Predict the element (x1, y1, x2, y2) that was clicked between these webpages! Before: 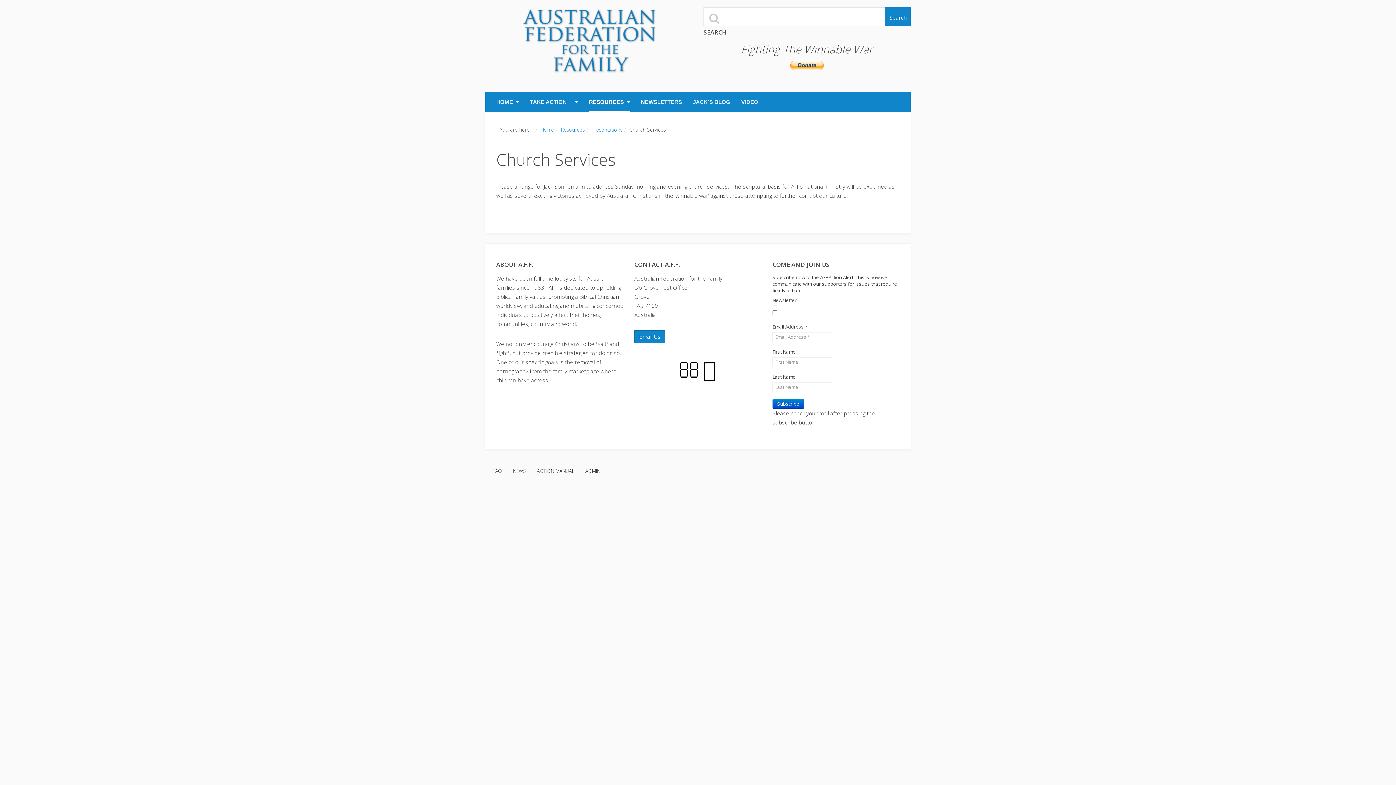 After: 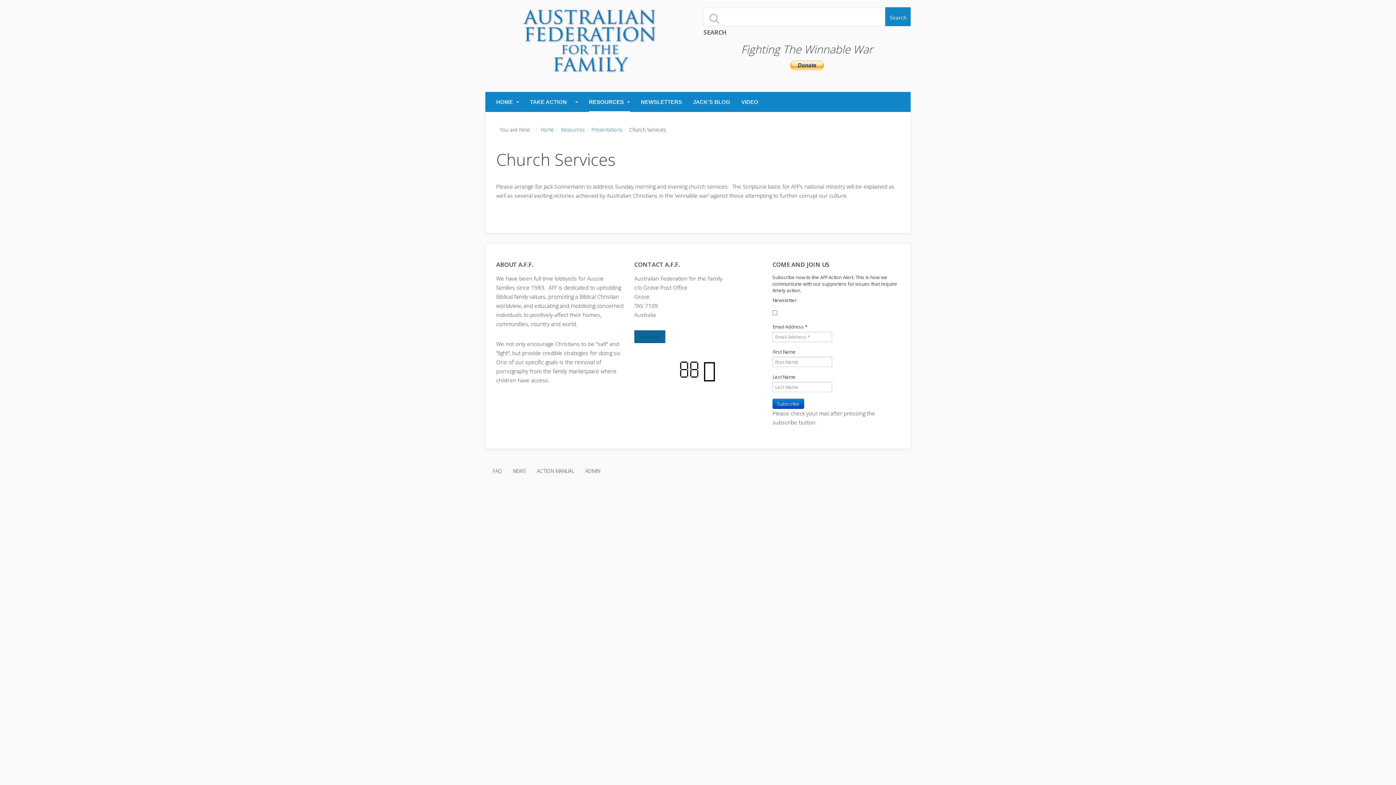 Action: bbox: (634, 330, 665, 343) label: Email Us